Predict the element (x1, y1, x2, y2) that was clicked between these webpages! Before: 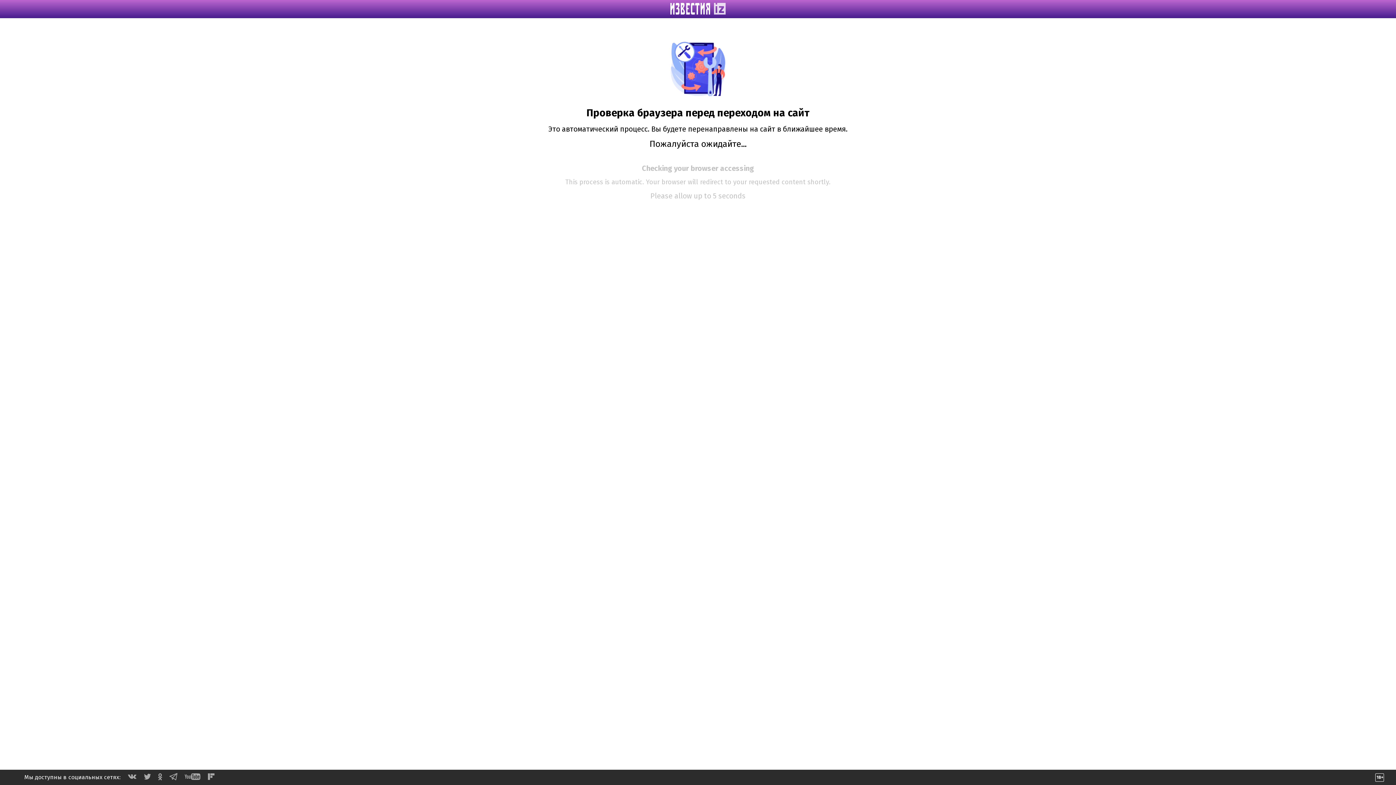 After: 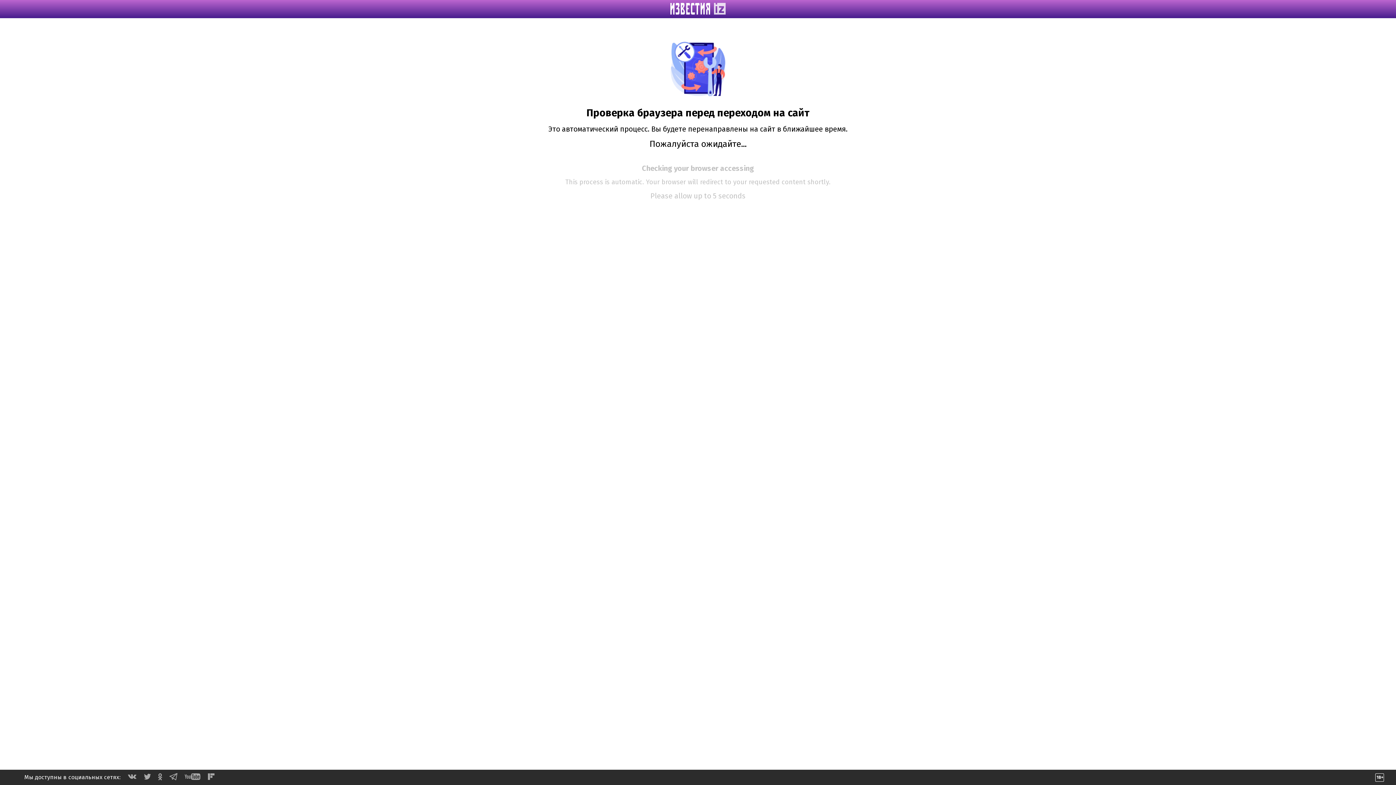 Action: bbox: (184, 774, 200, 781)